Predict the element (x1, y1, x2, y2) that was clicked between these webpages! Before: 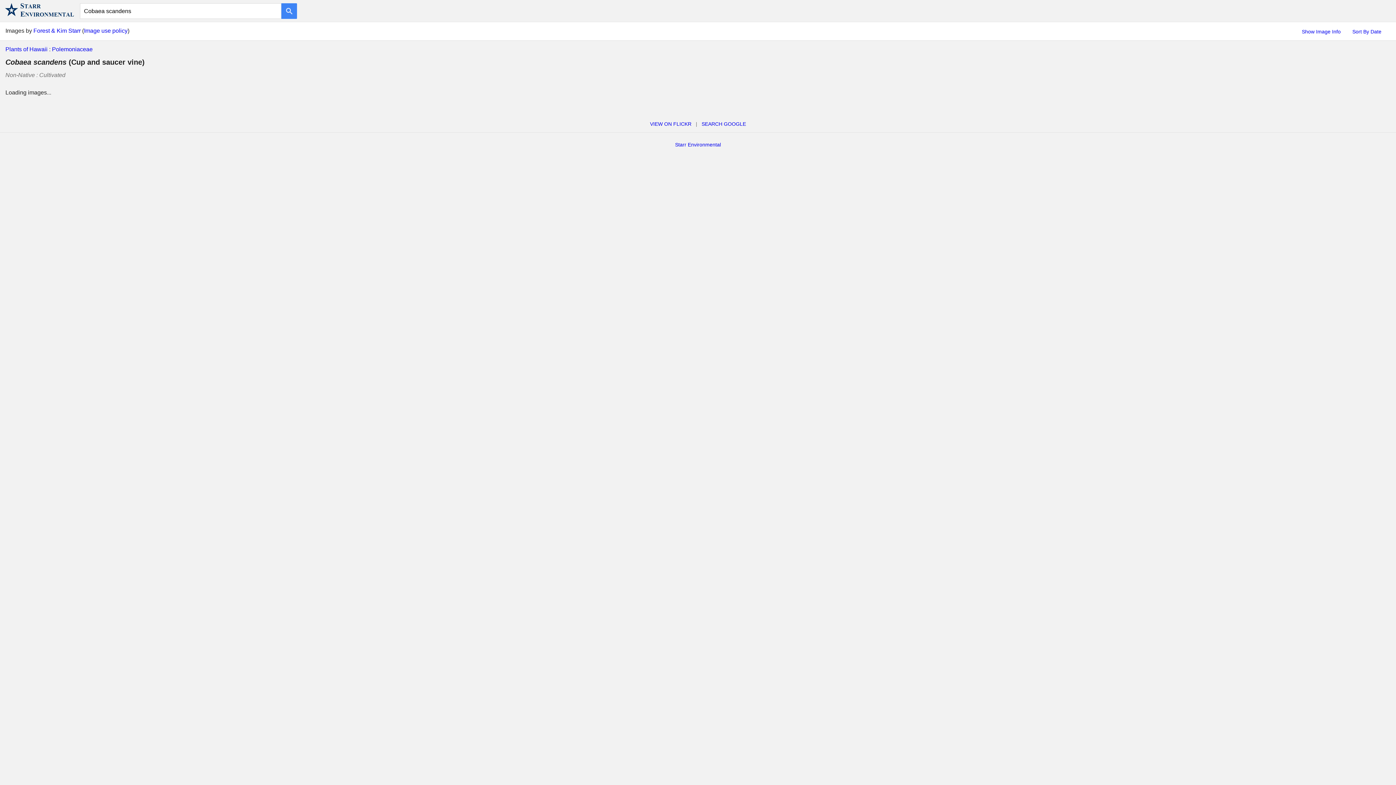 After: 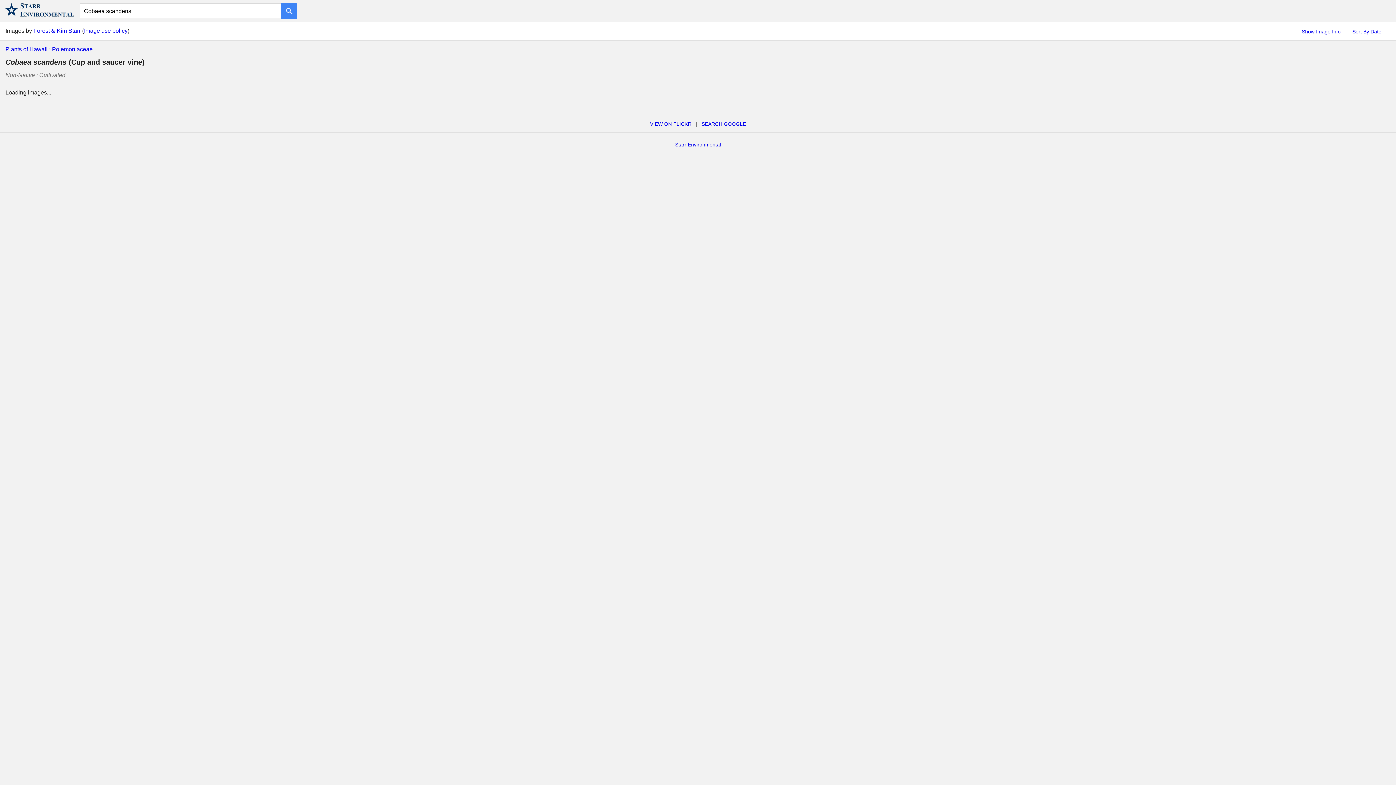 Action: bbox: (281, 3, 297, 18)